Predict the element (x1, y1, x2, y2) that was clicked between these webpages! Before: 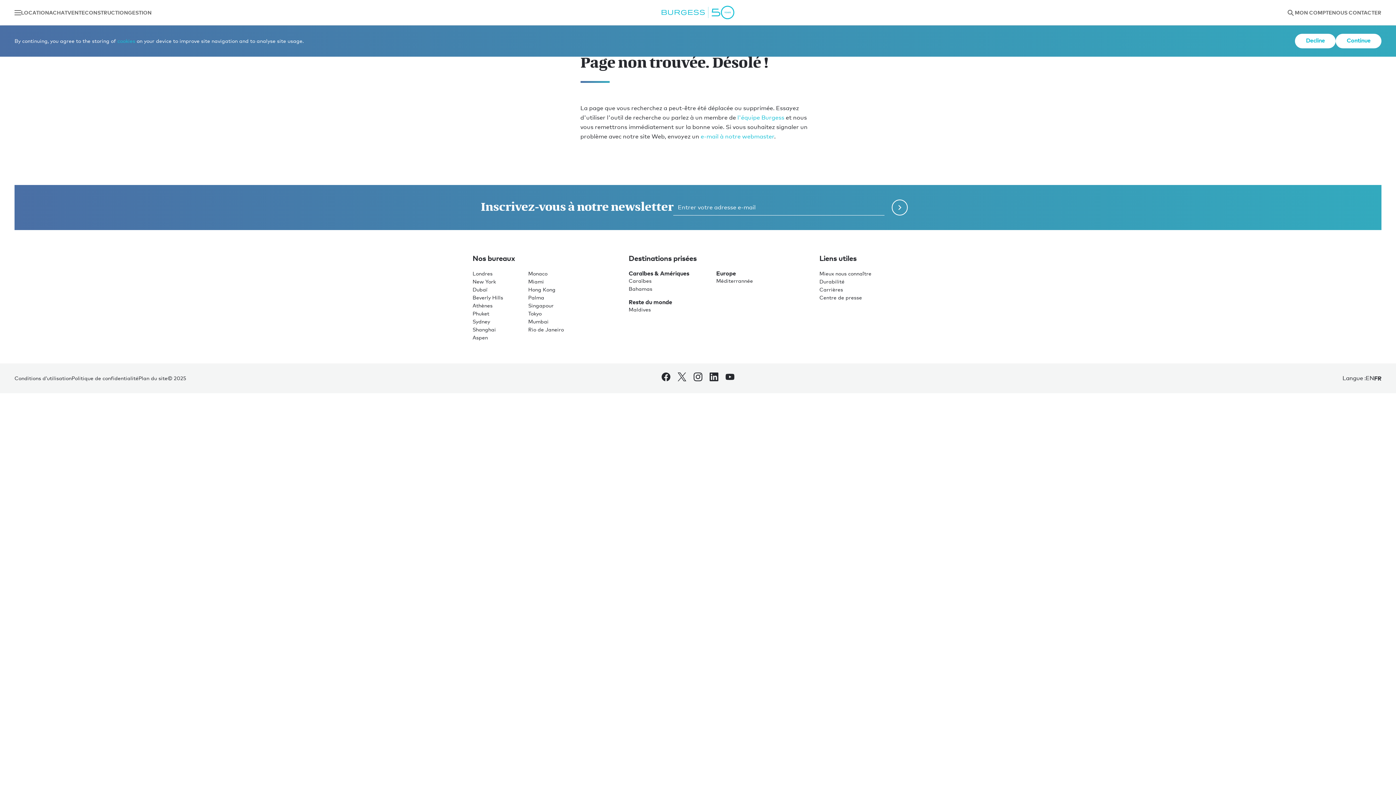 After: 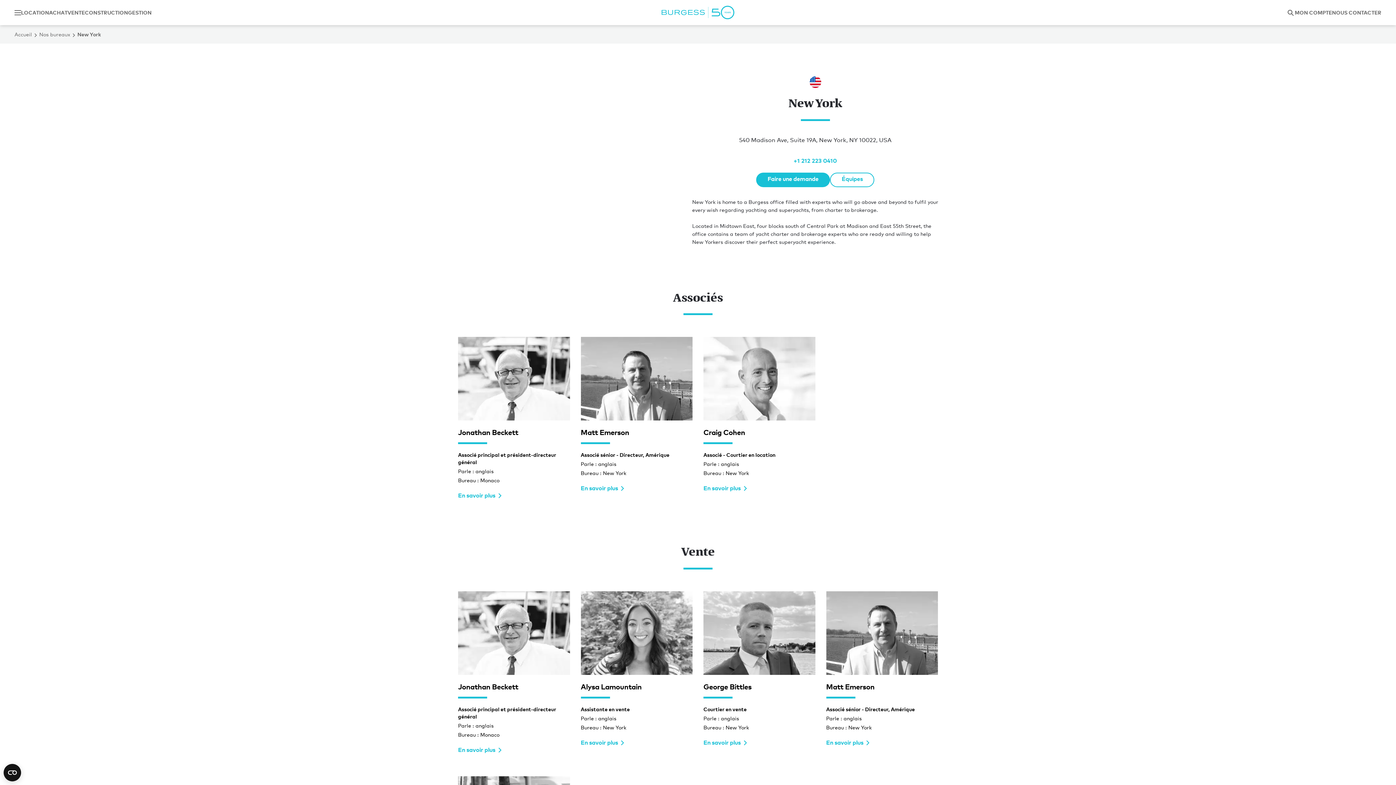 Action: label: New York bbox: (472, 277, 521, 285)